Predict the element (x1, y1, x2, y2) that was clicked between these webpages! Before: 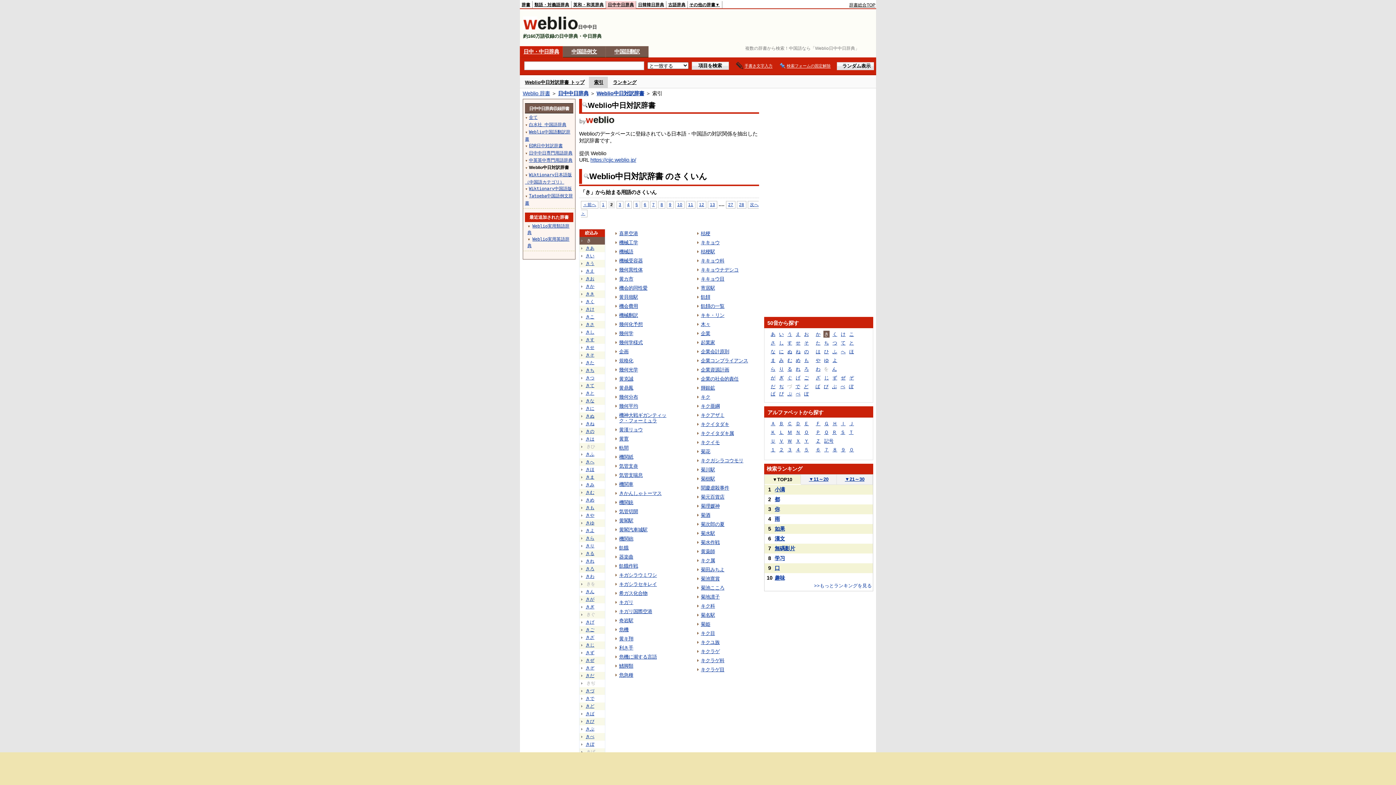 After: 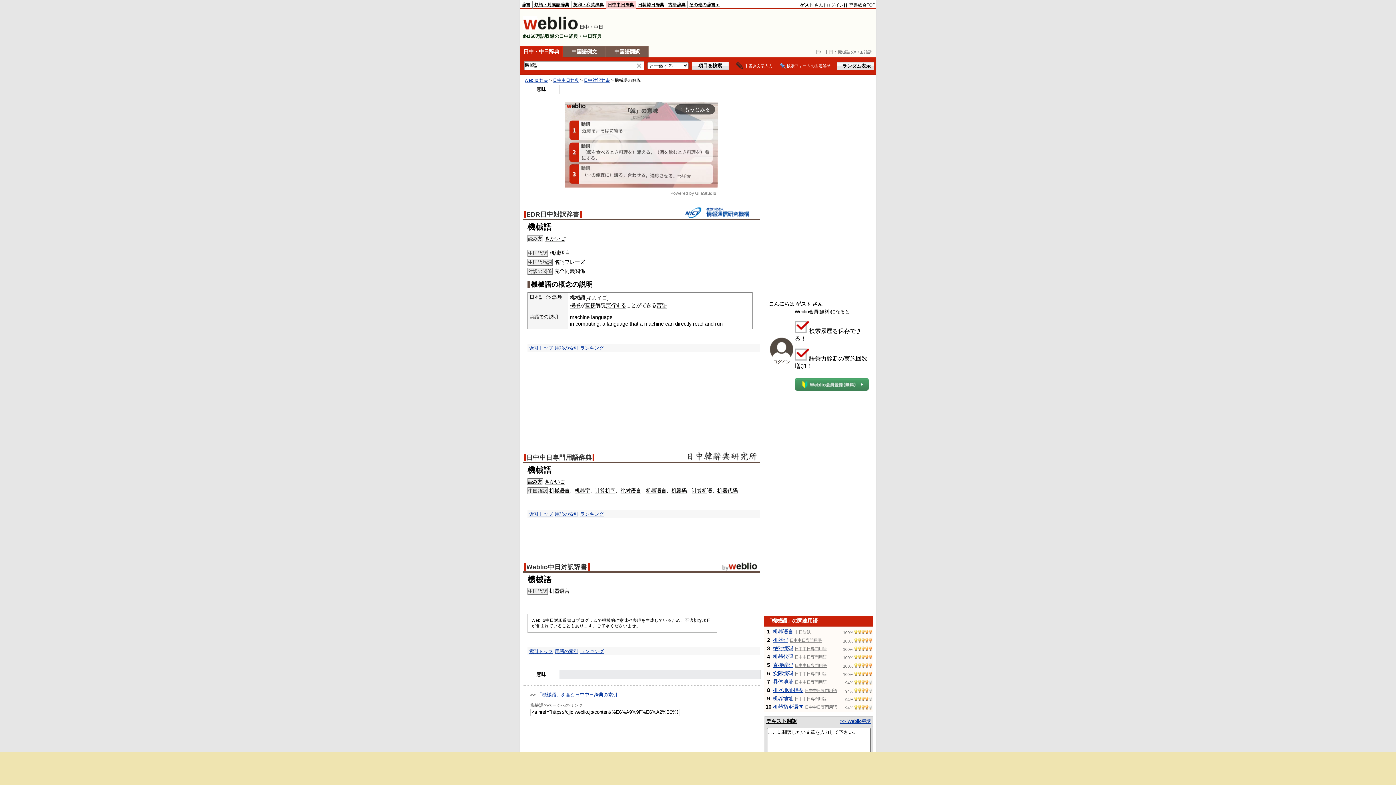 Action: label: 機械語 bbox: (619, 249, 633, 254)